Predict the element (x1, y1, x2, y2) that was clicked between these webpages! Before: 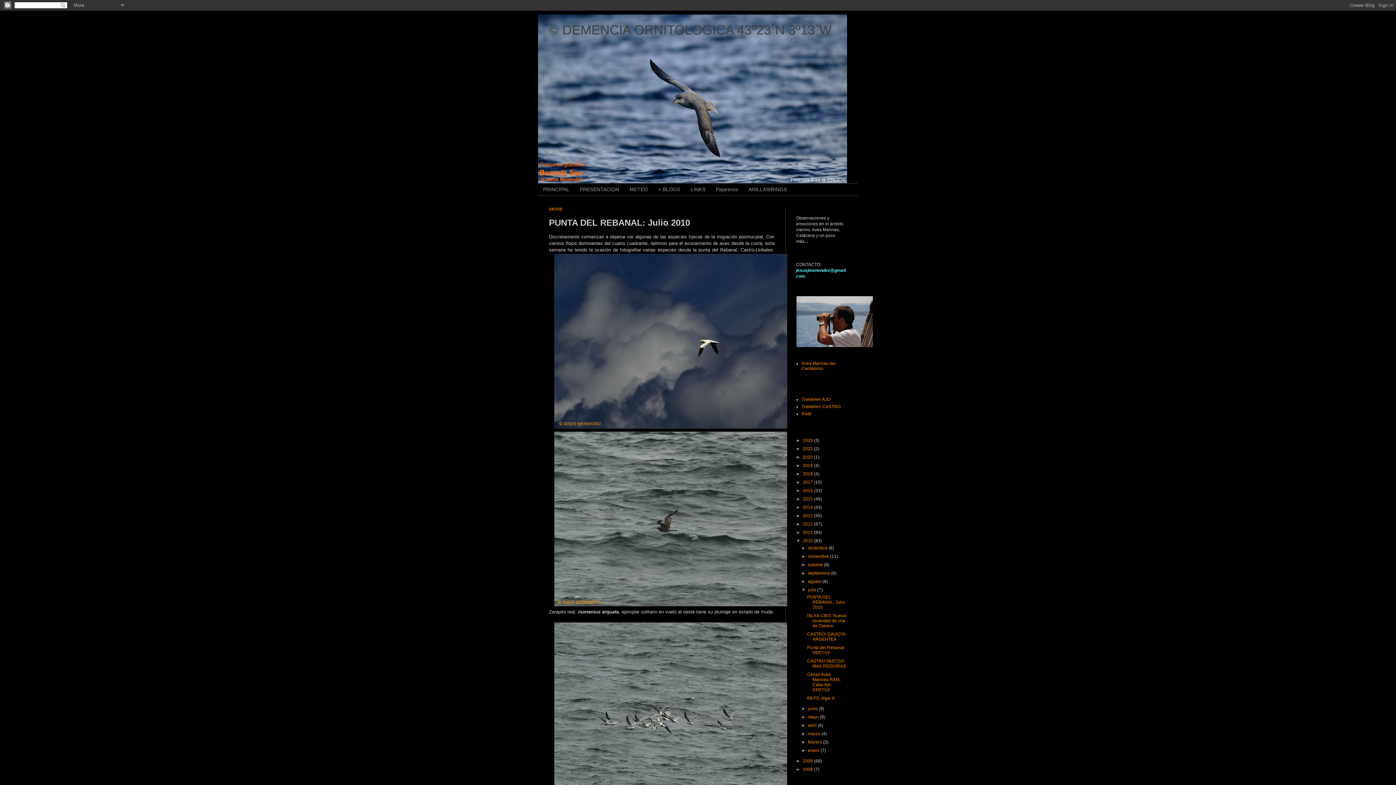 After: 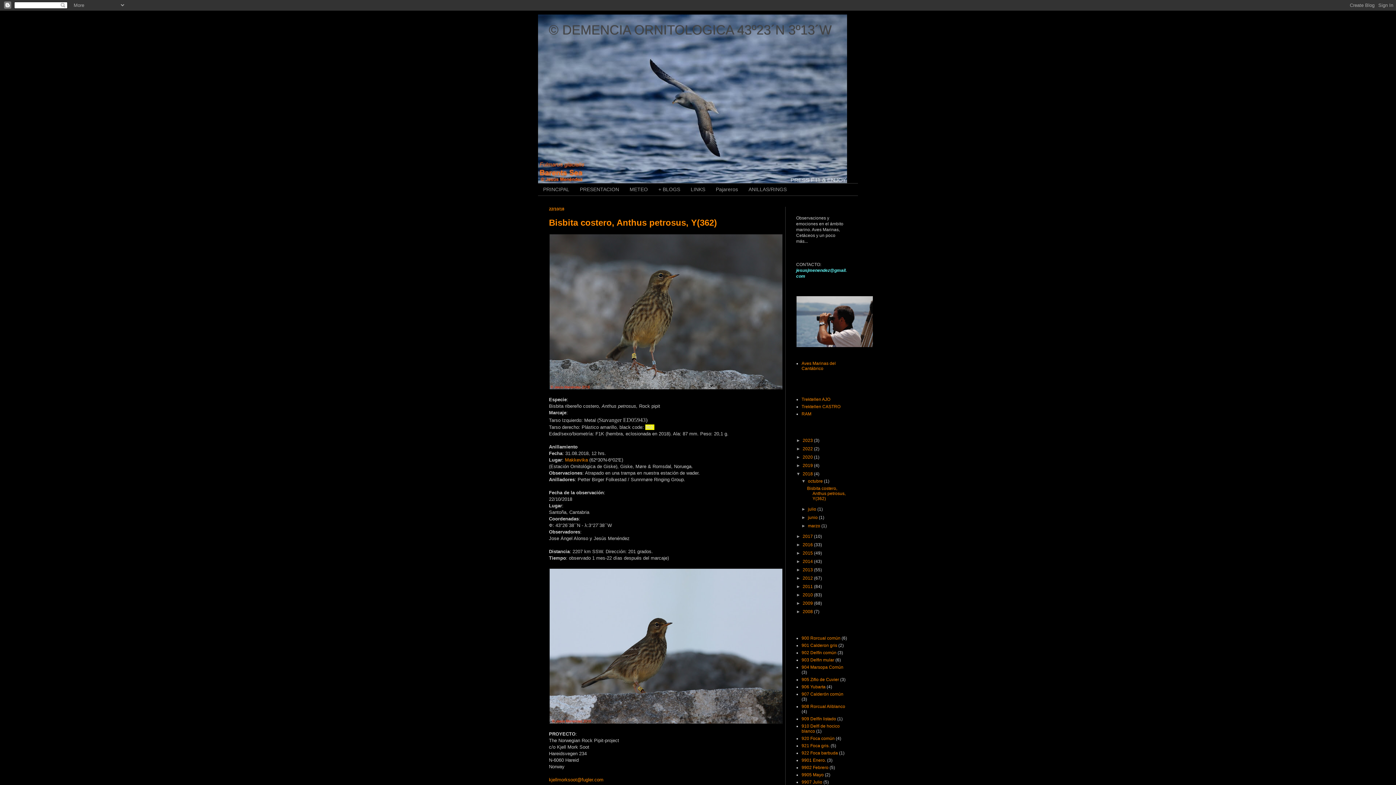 Action: bbox: (802, 471, 814, 476) label: 2018 